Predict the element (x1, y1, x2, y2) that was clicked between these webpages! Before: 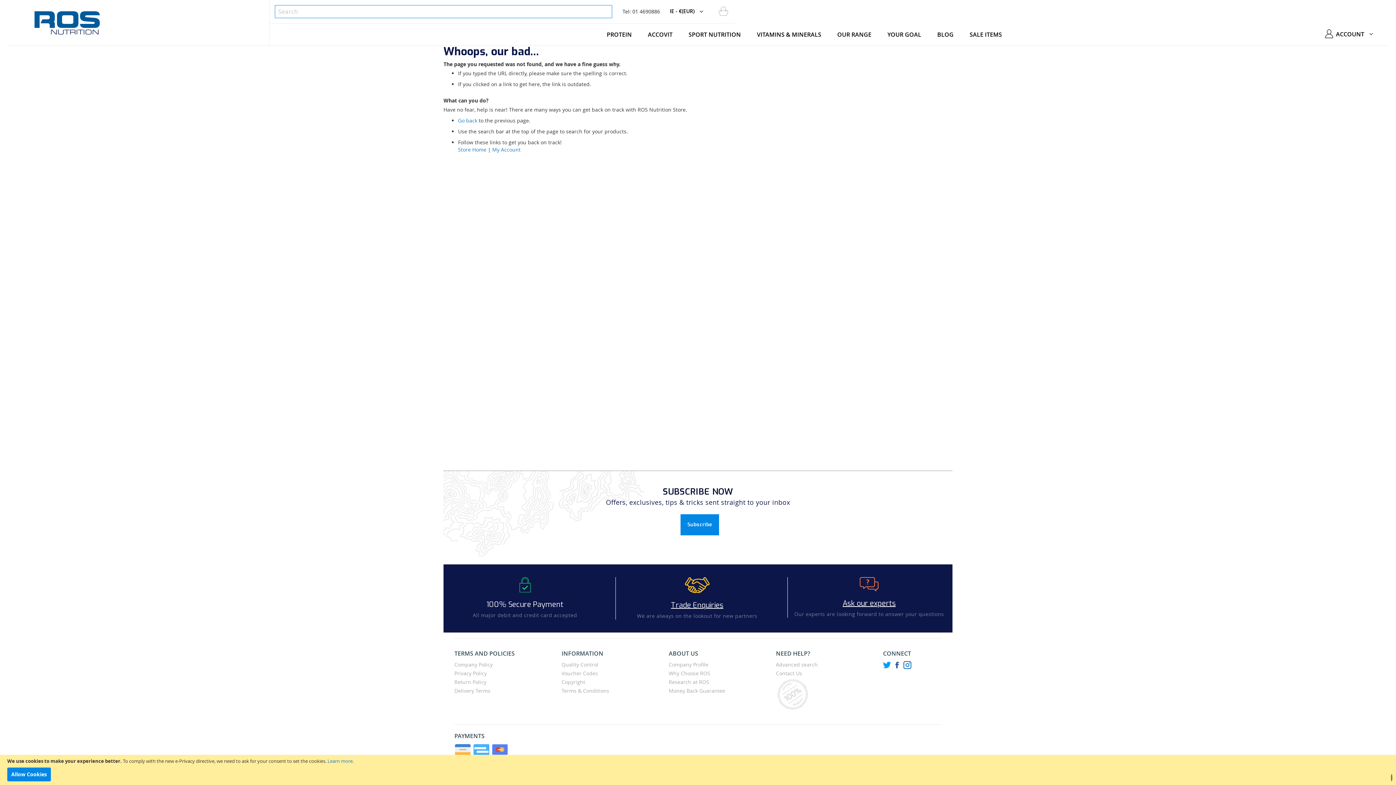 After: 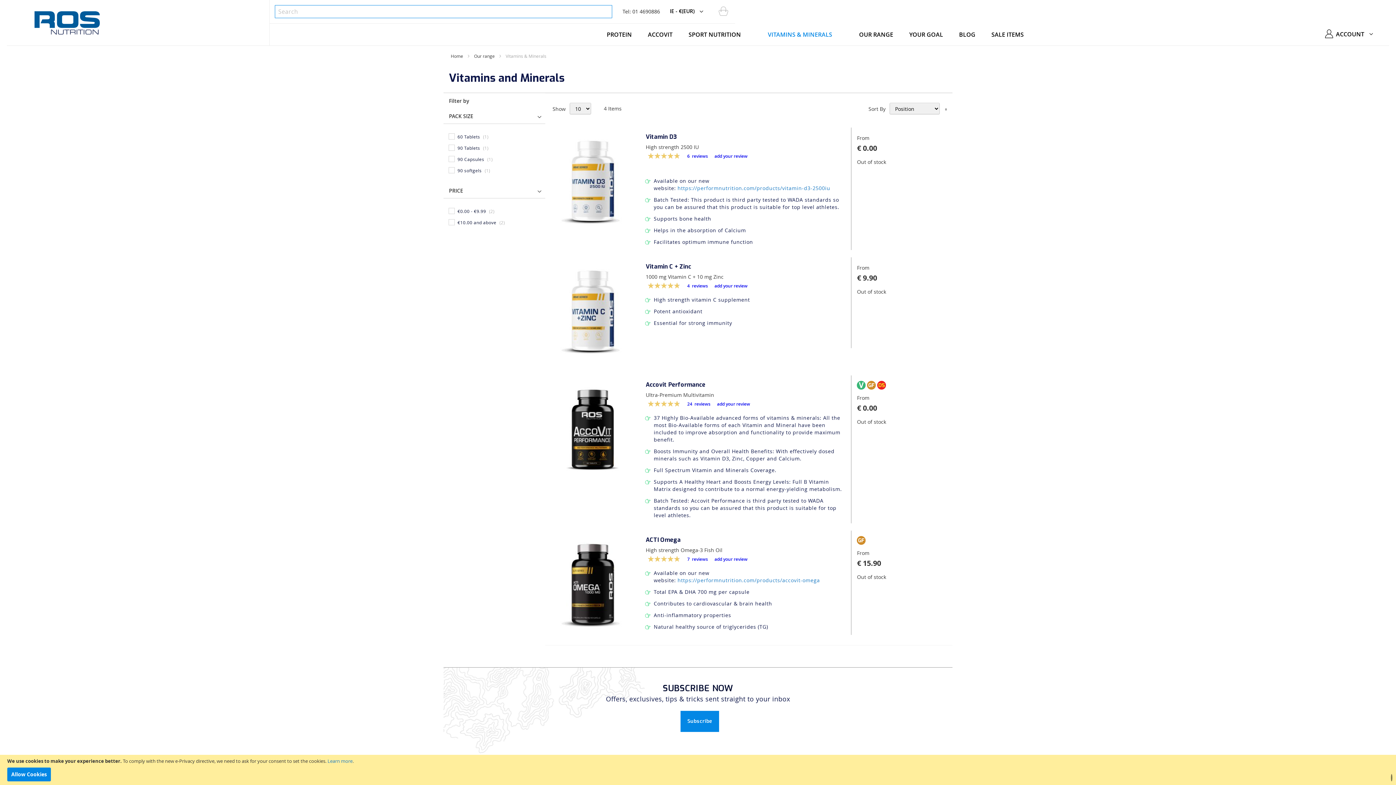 Action: bbox: (749, 23, 828, 45) label: VITAMINS & MINERALS